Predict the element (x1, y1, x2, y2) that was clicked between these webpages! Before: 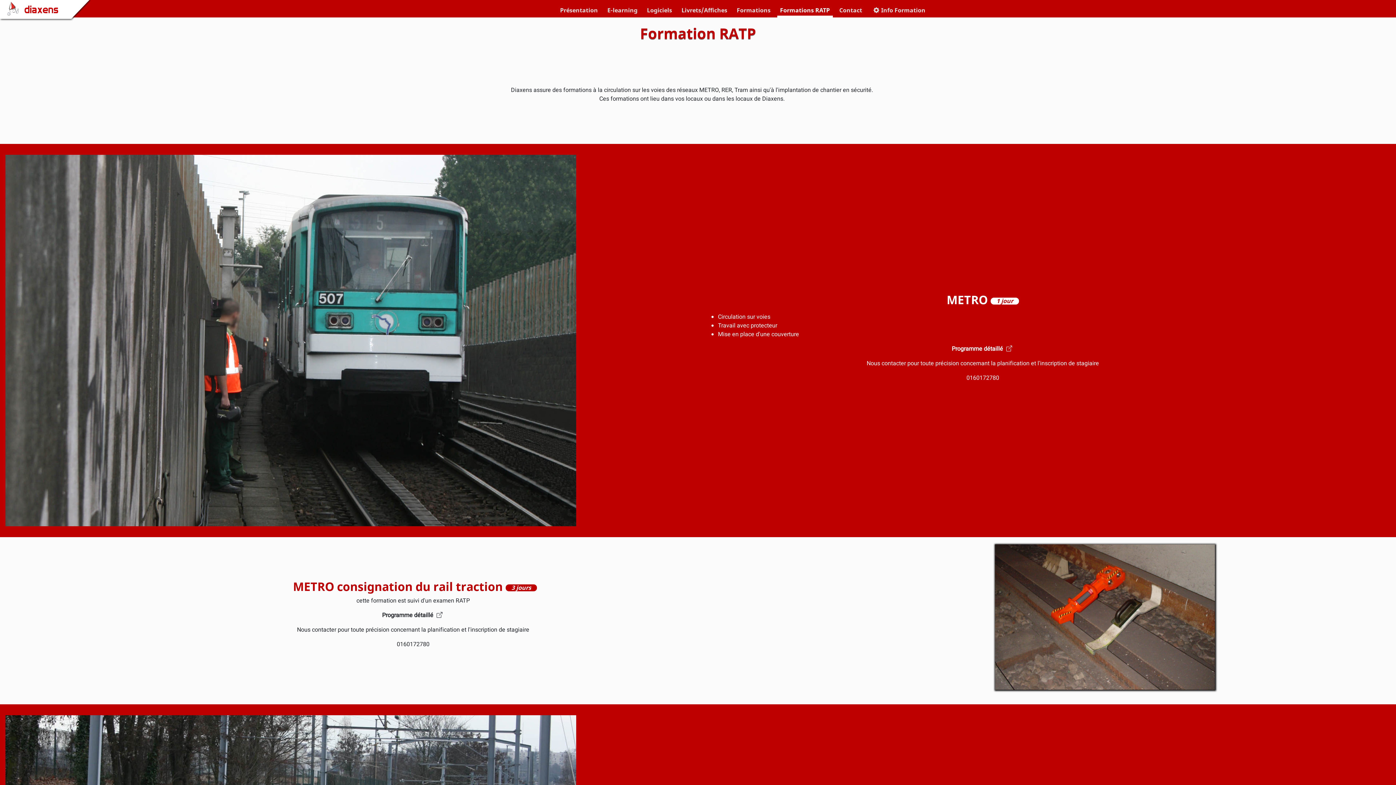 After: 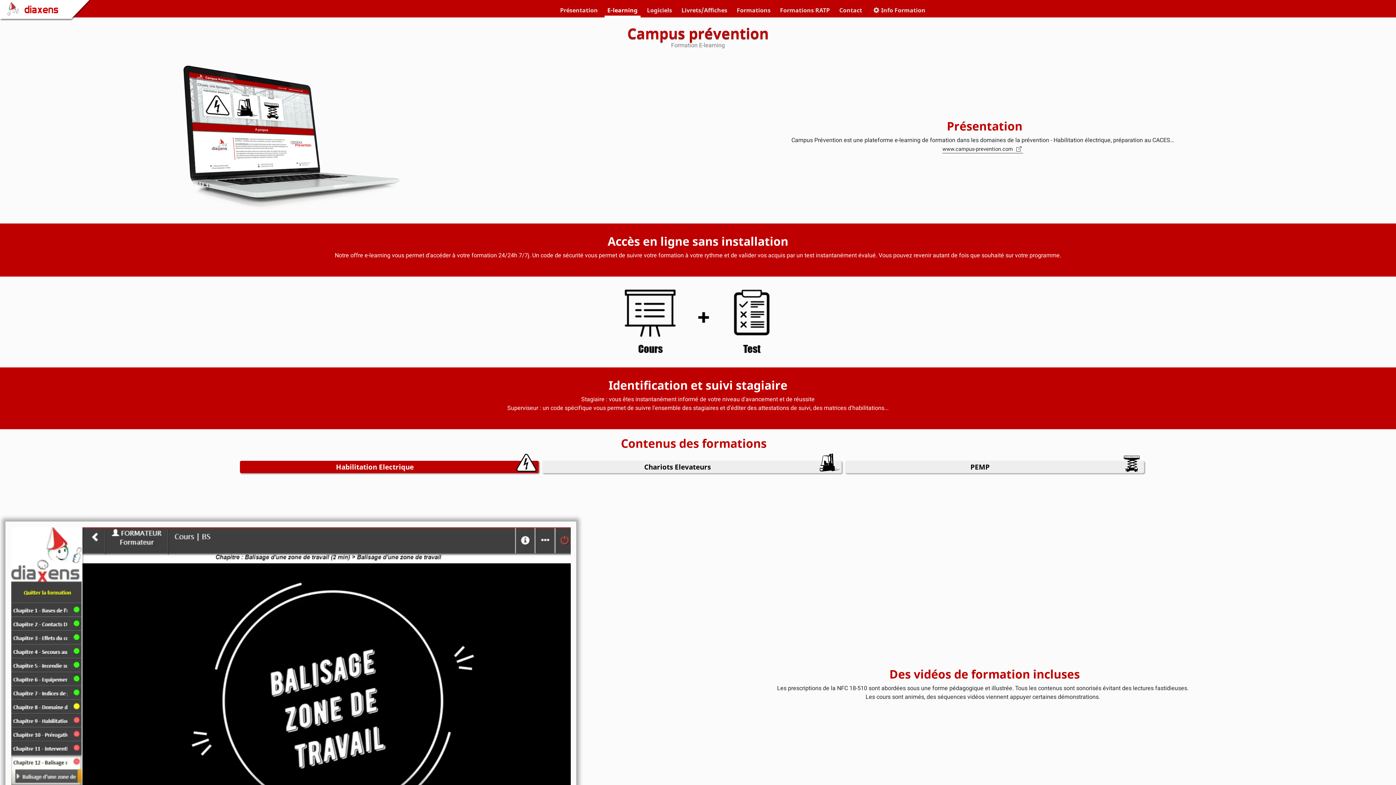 Action: bbox: (604, 4, 640, 15) label: E-learning